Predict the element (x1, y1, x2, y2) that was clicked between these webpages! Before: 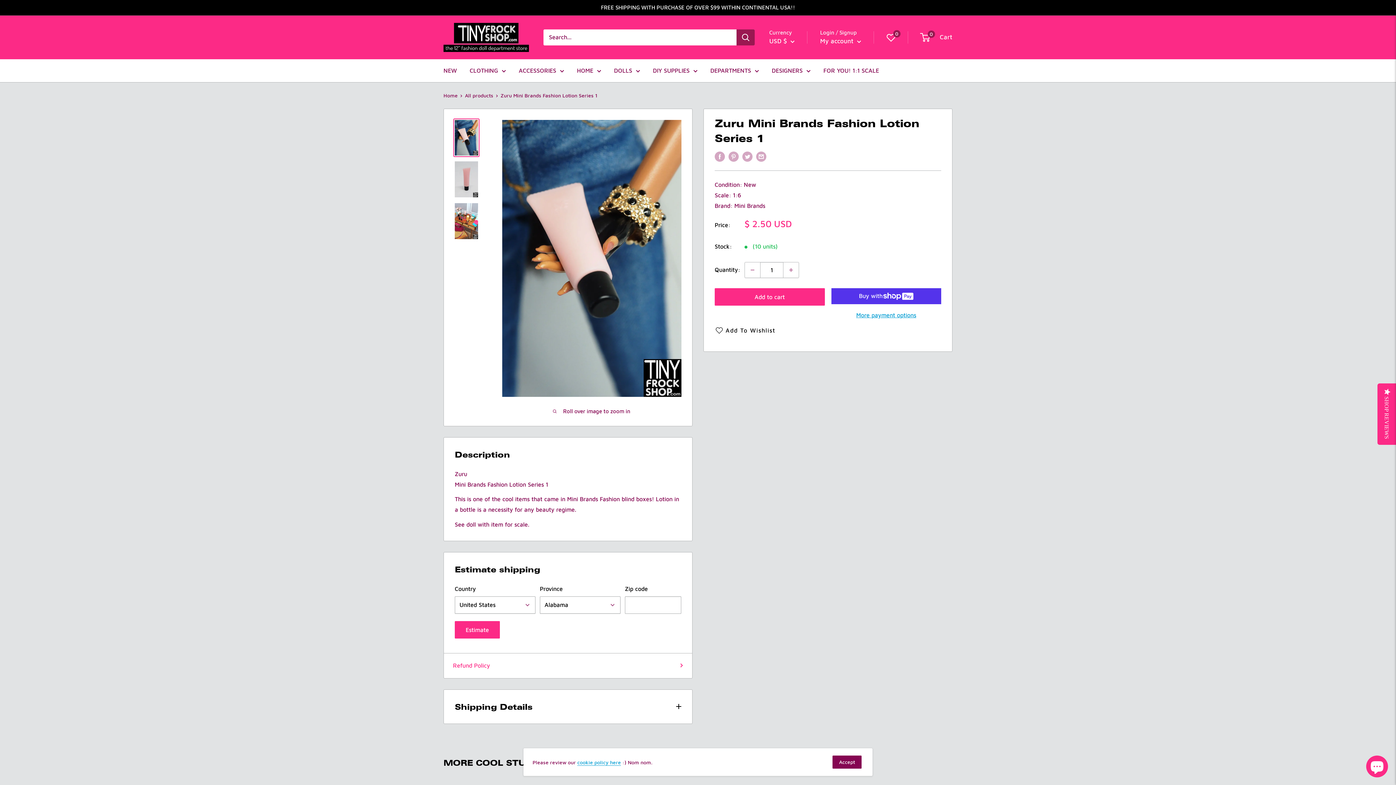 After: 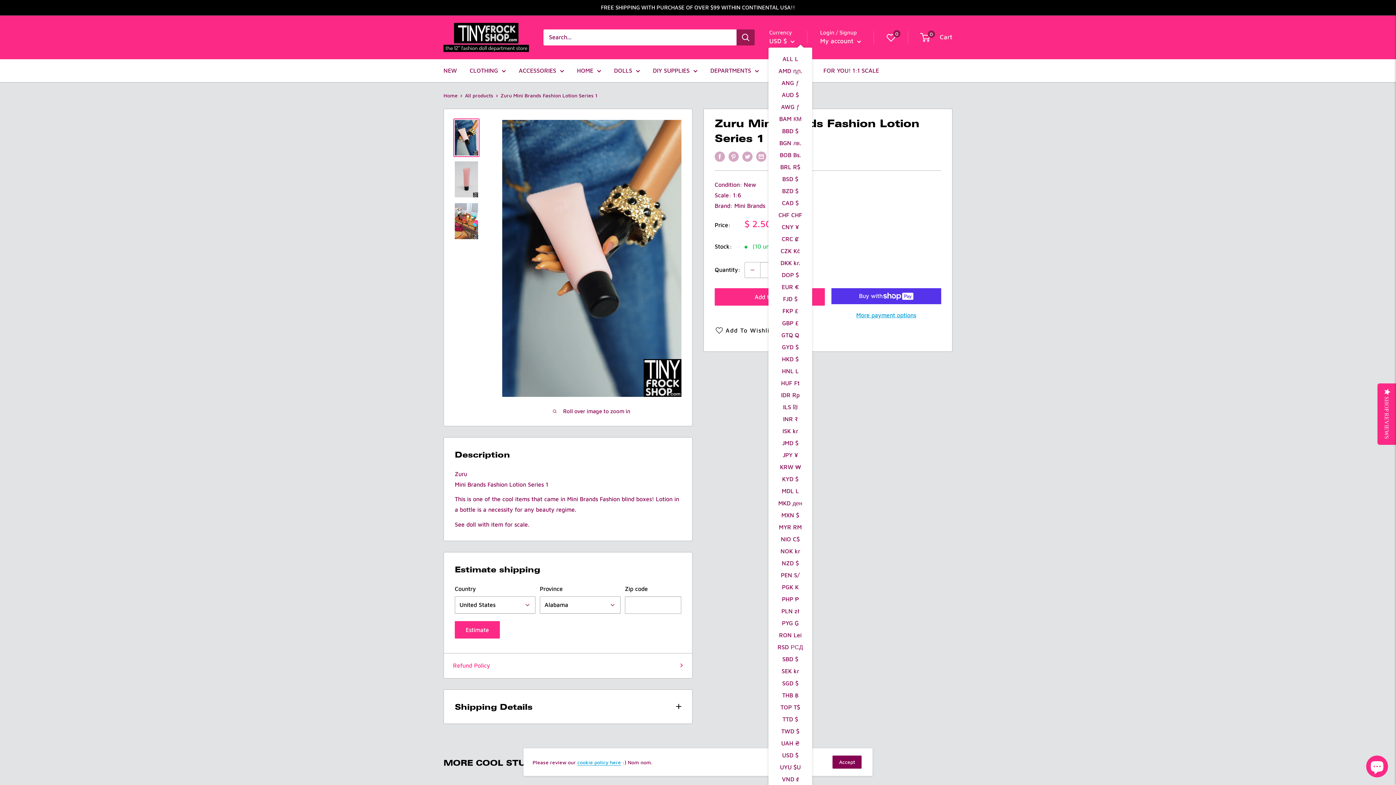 Action: bbox: (769, 35, 794, 47) label: USD $ 